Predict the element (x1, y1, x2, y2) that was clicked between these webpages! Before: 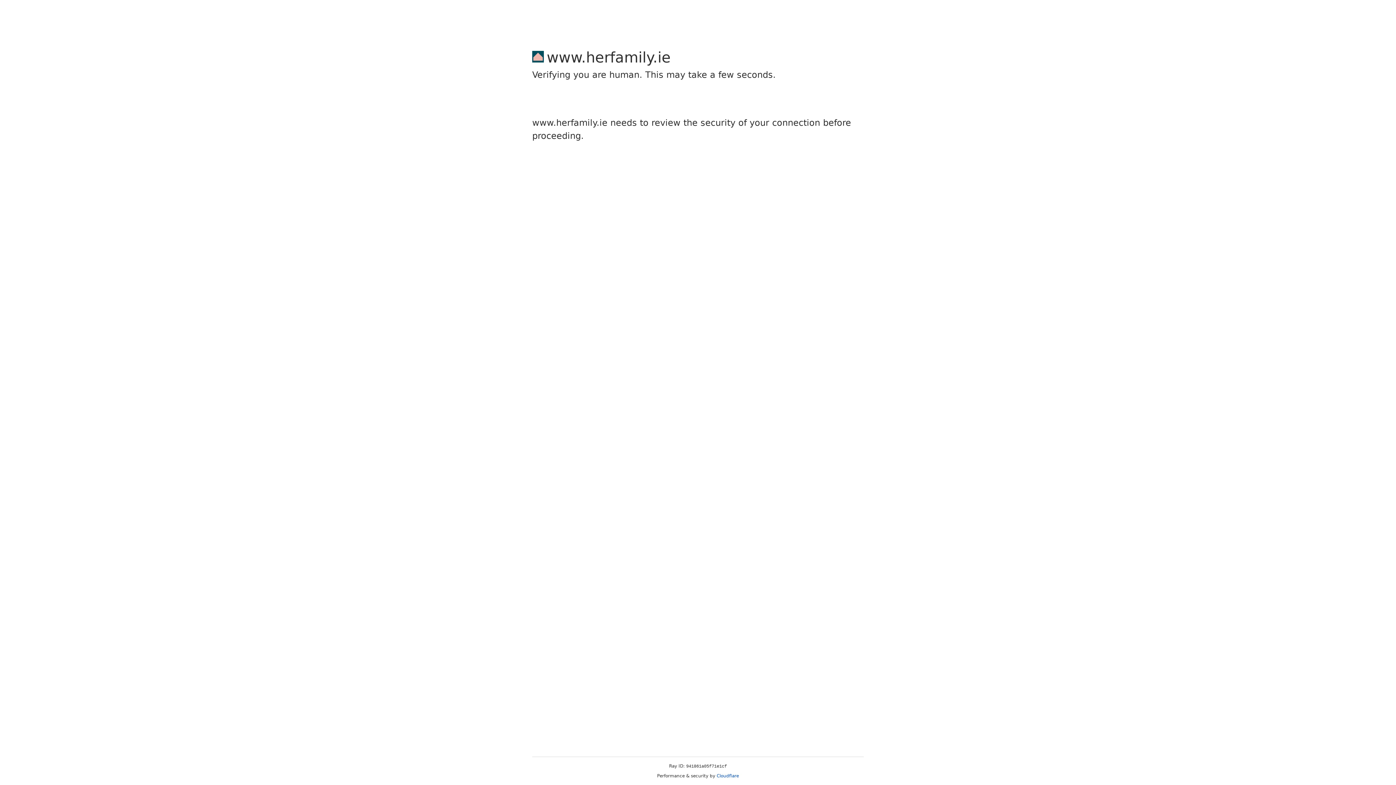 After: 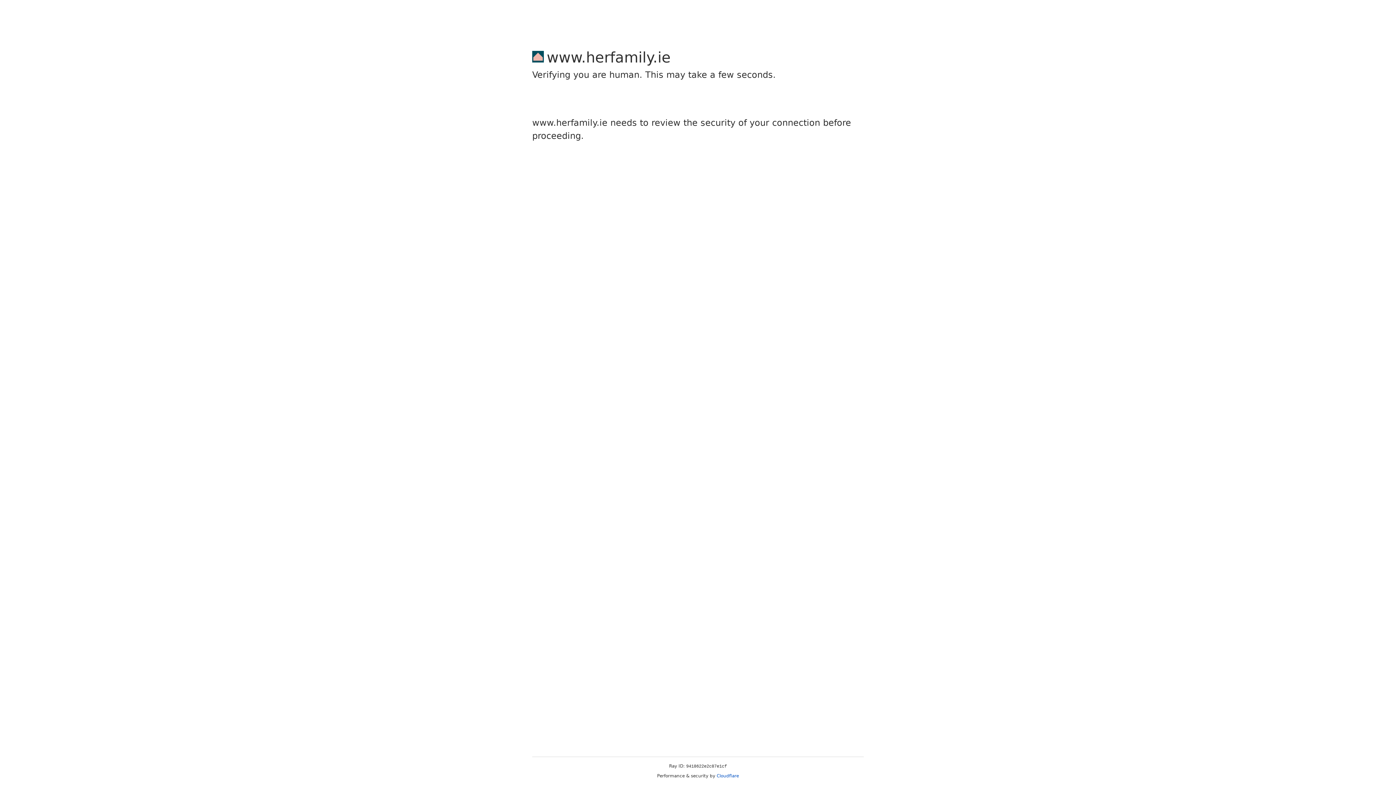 Action: label: Cloudflare bbox: (716, 773, 739, 778)